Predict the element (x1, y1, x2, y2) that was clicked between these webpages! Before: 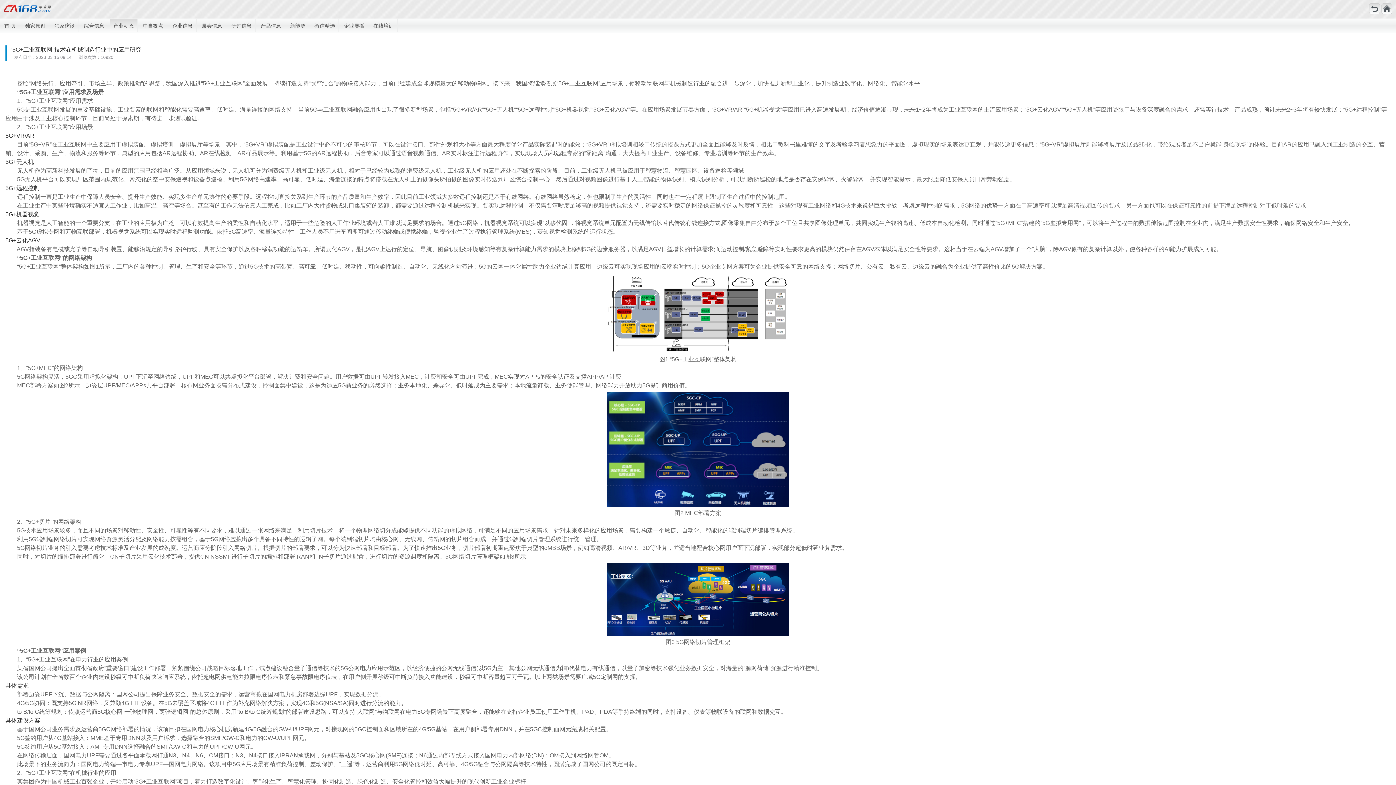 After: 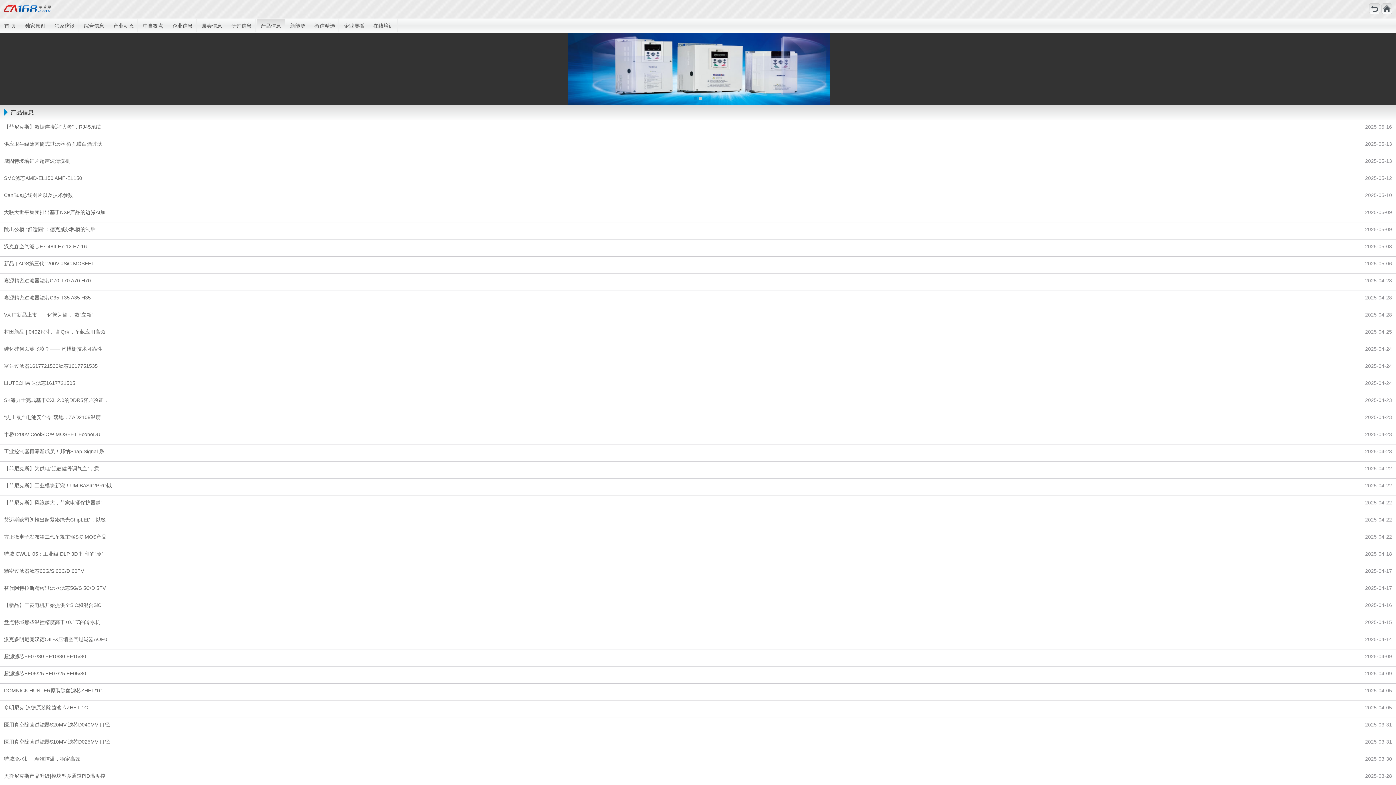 Action: label: 产品信息 bbox: (257, 19, 285, 32)